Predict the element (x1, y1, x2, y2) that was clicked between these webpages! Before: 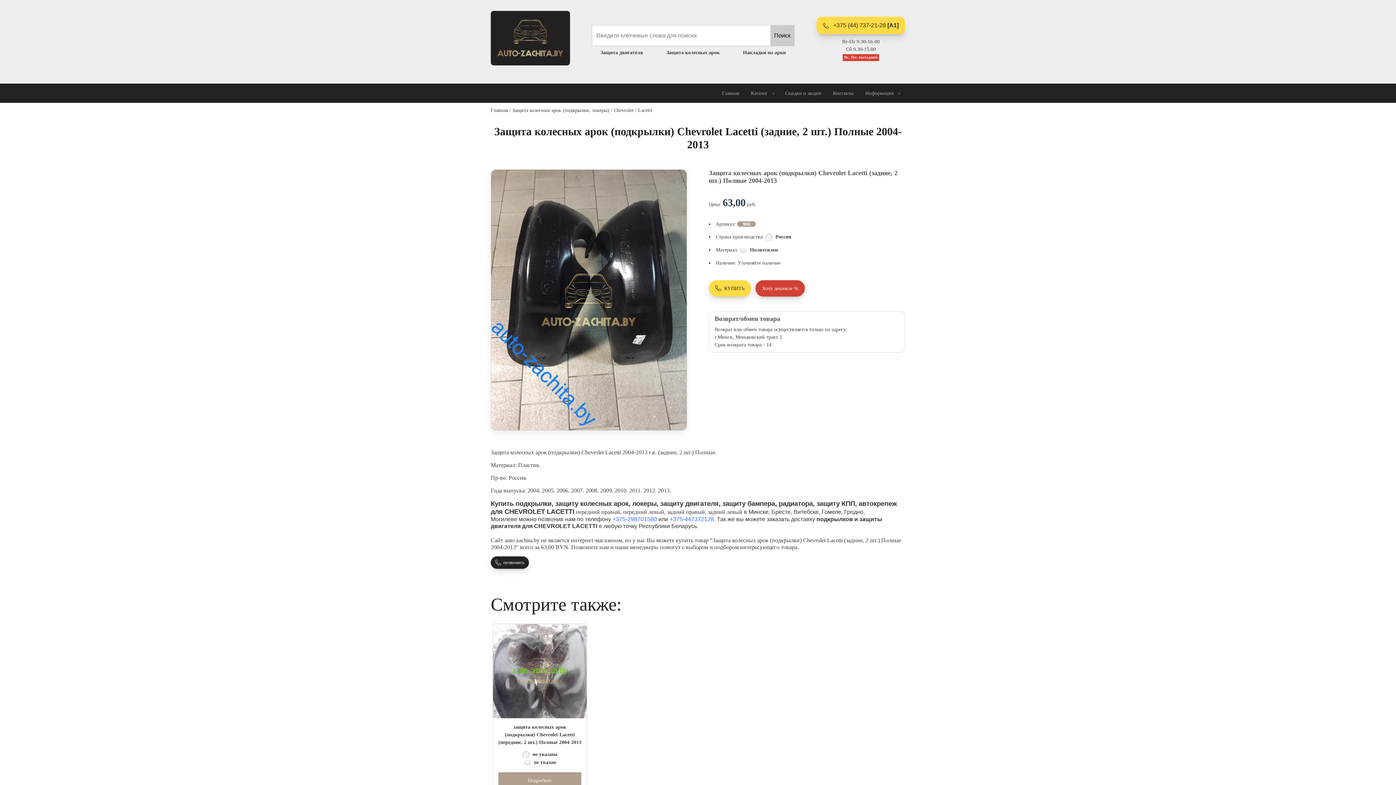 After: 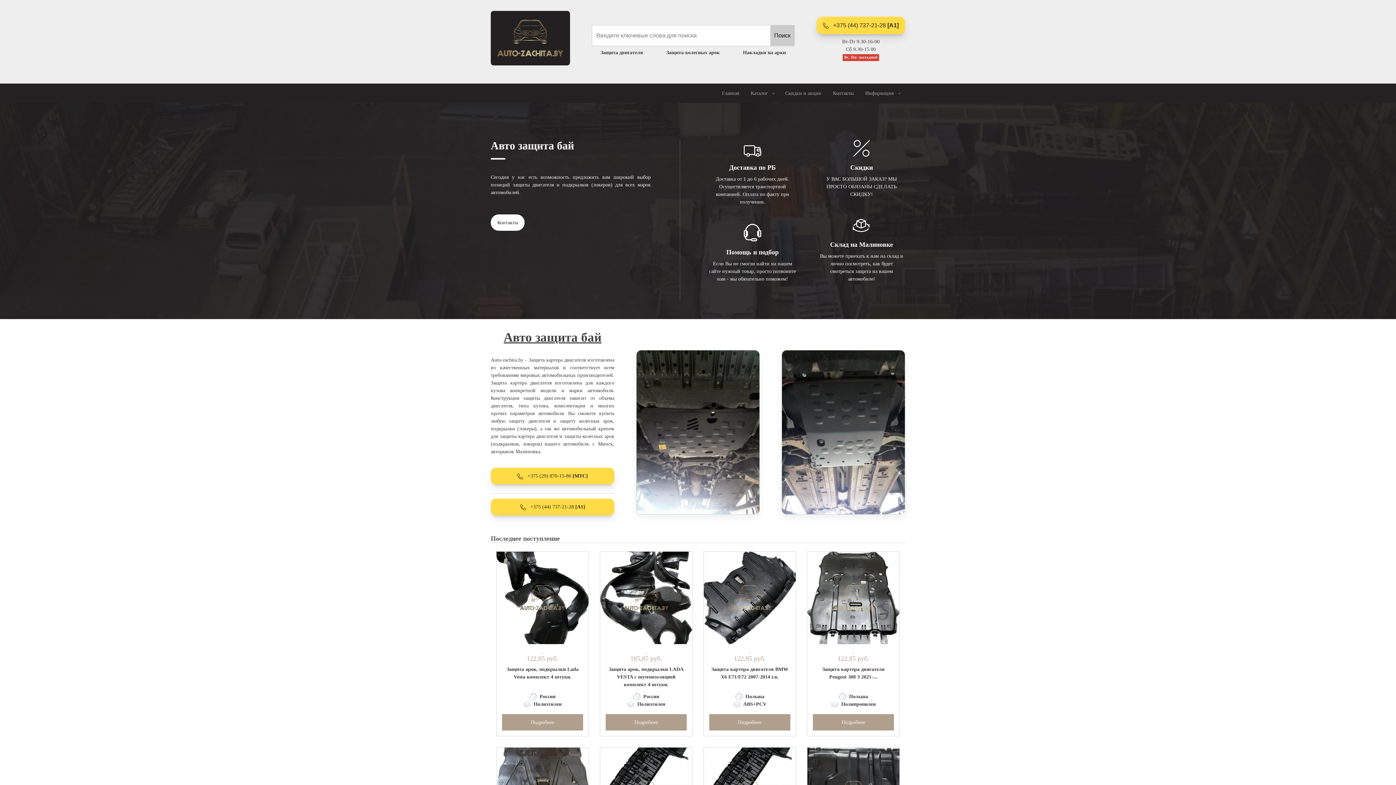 Action: bbox: (716, 83, 745, 102) label: Главная